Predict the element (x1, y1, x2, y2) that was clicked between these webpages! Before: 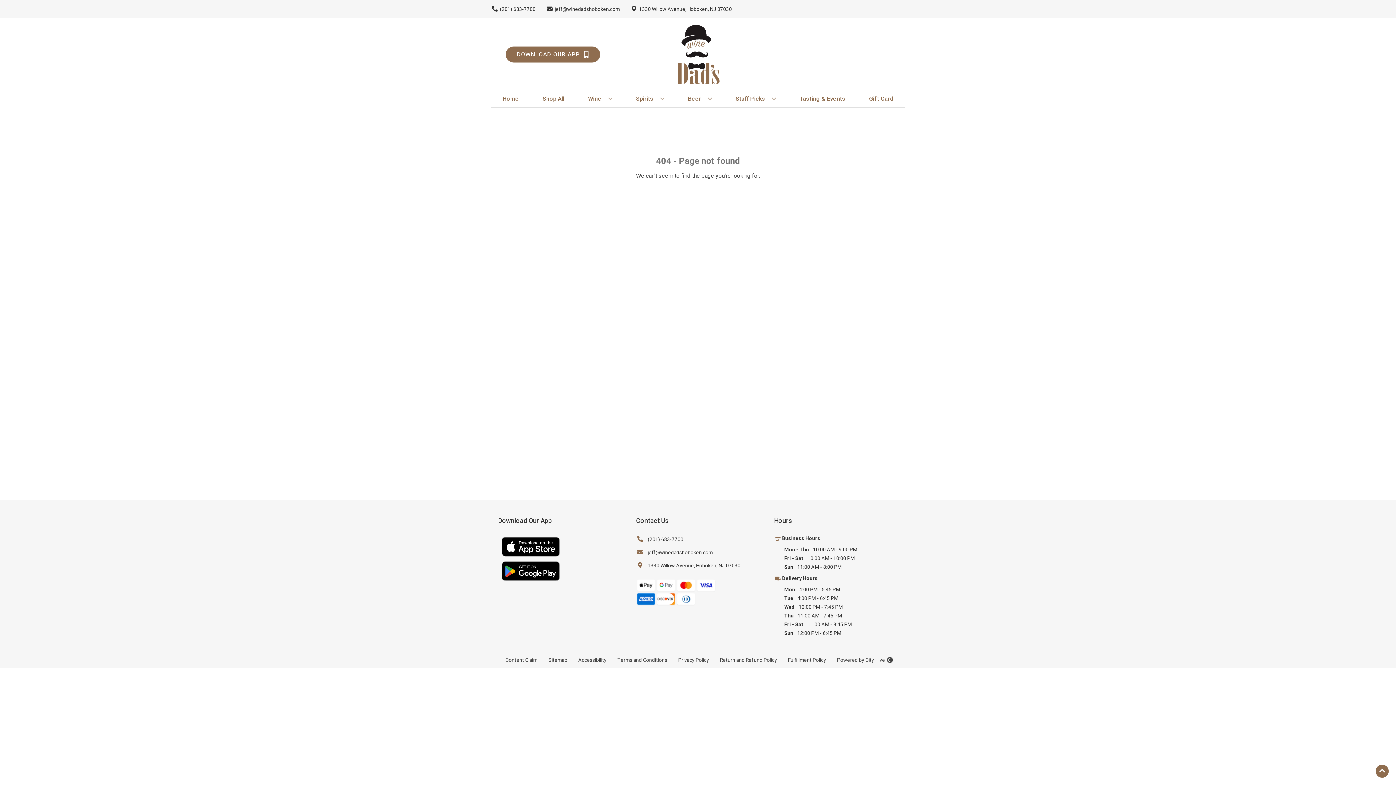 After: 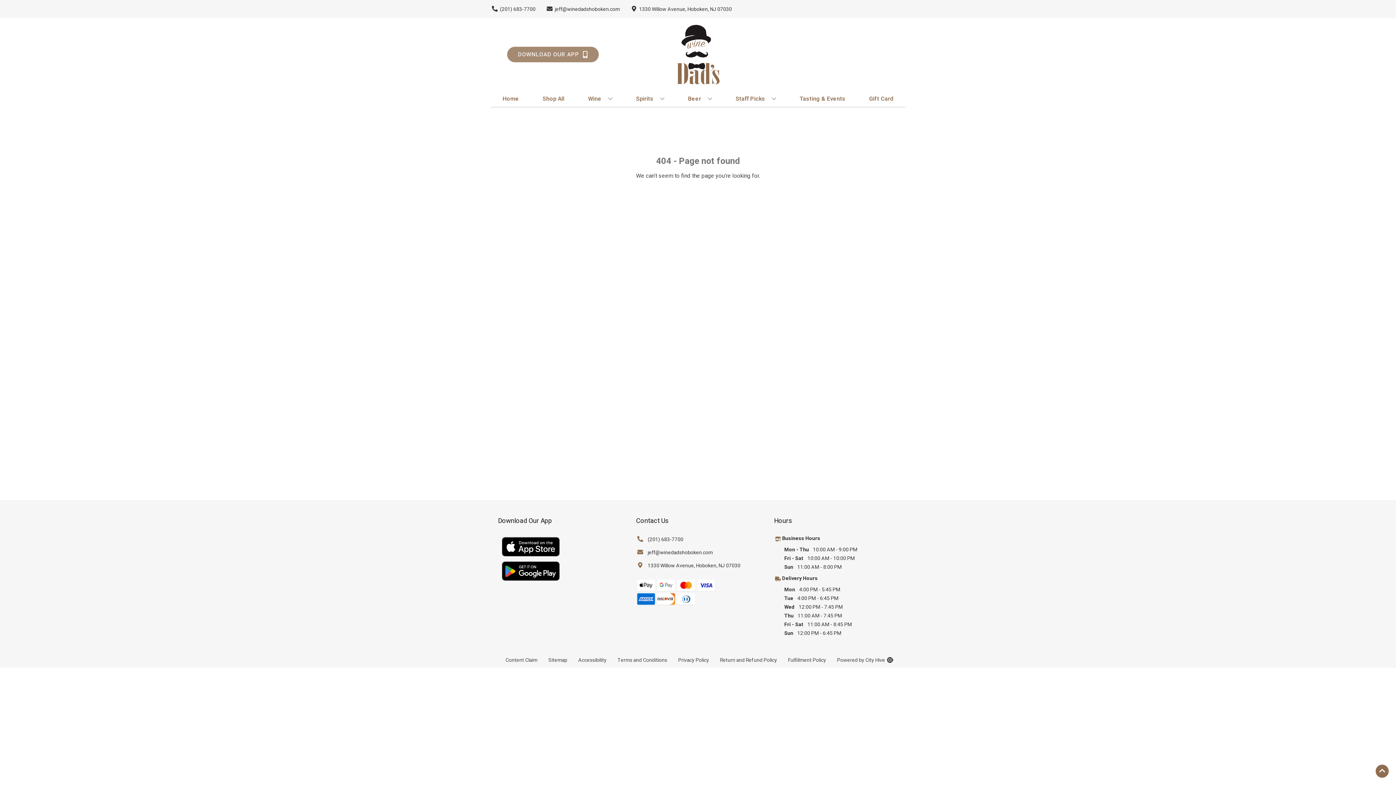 Action: bbox: (505, 46, 600, 62) label: Opens app link in a new tab to DOWNLOAD OUR APP